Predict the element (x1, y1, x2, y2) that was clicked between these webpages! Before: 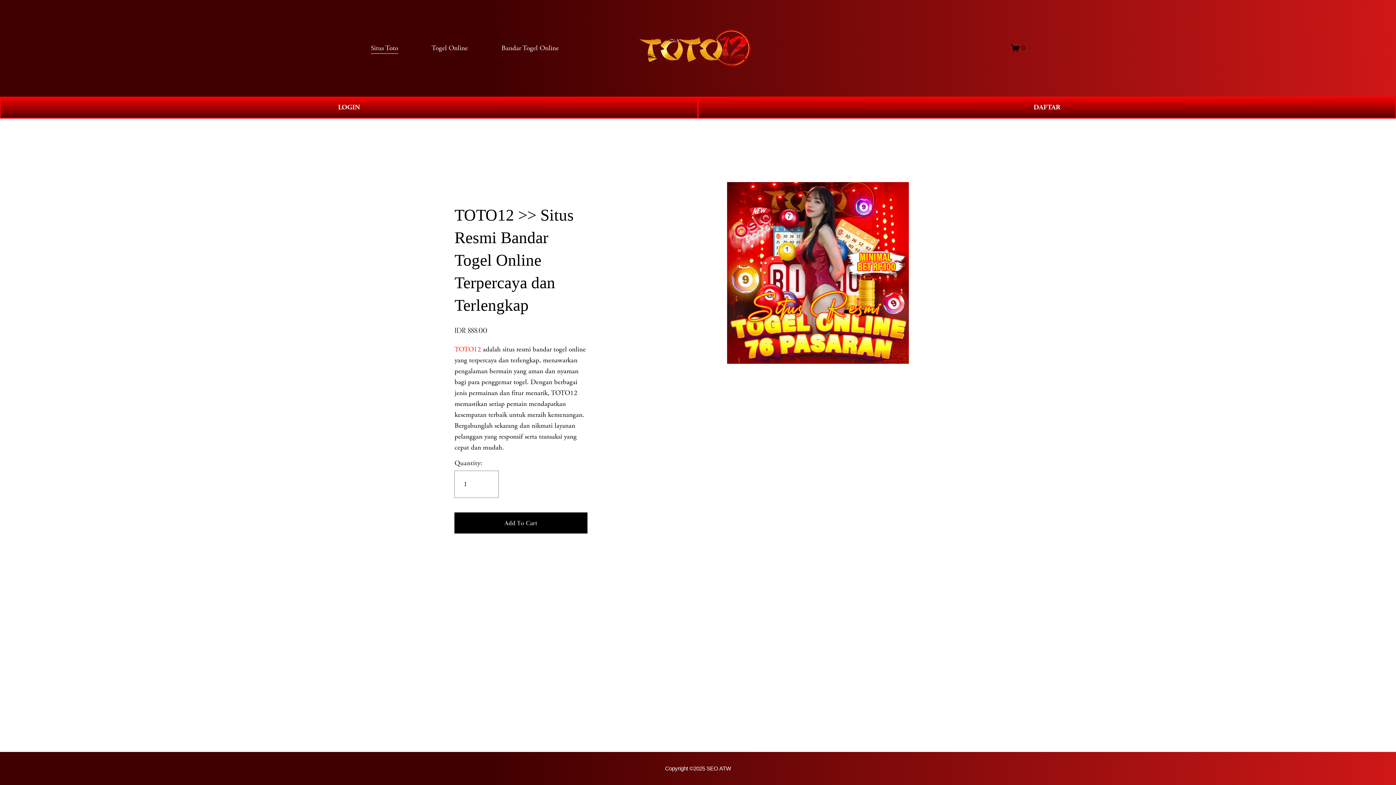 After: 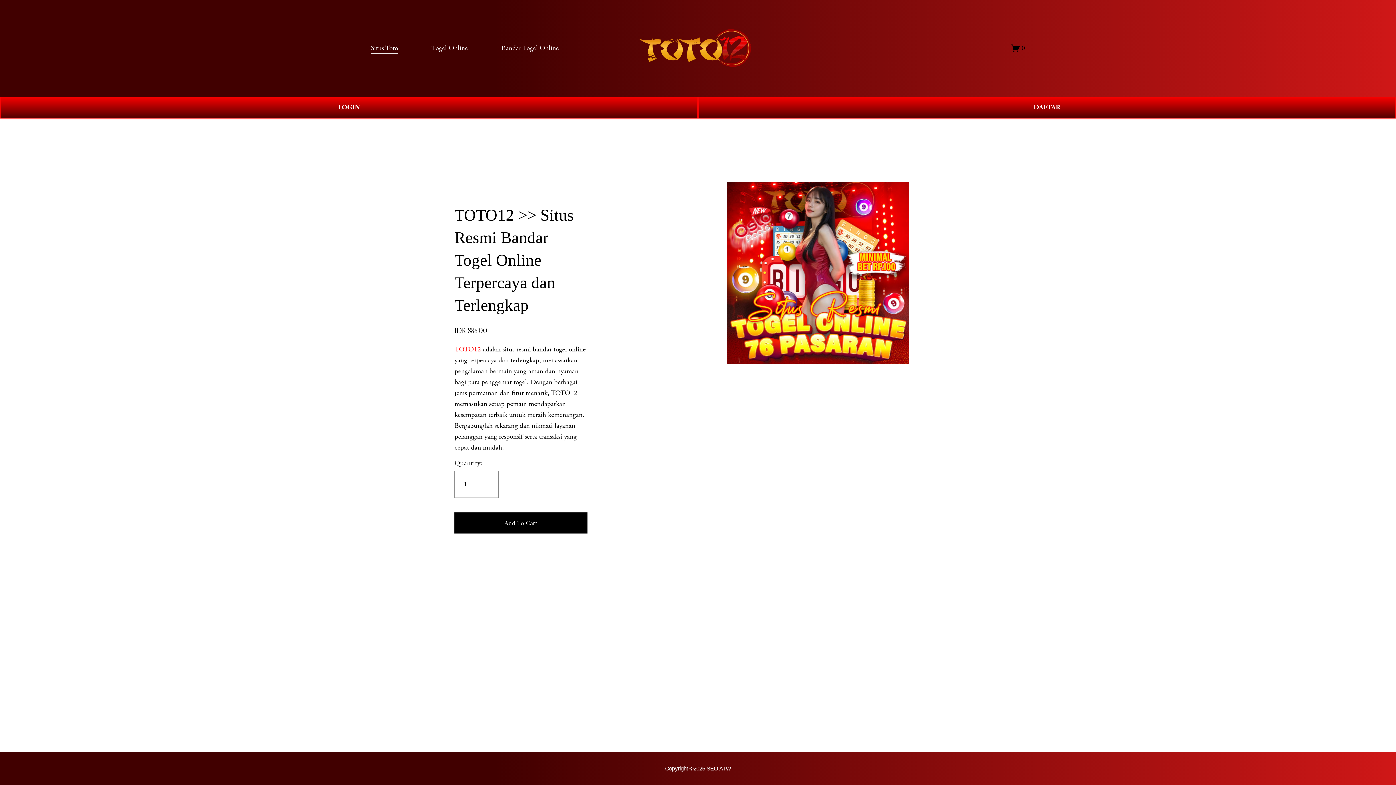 Action: bbox: (454, 345, 481, 354) label: TOTO12